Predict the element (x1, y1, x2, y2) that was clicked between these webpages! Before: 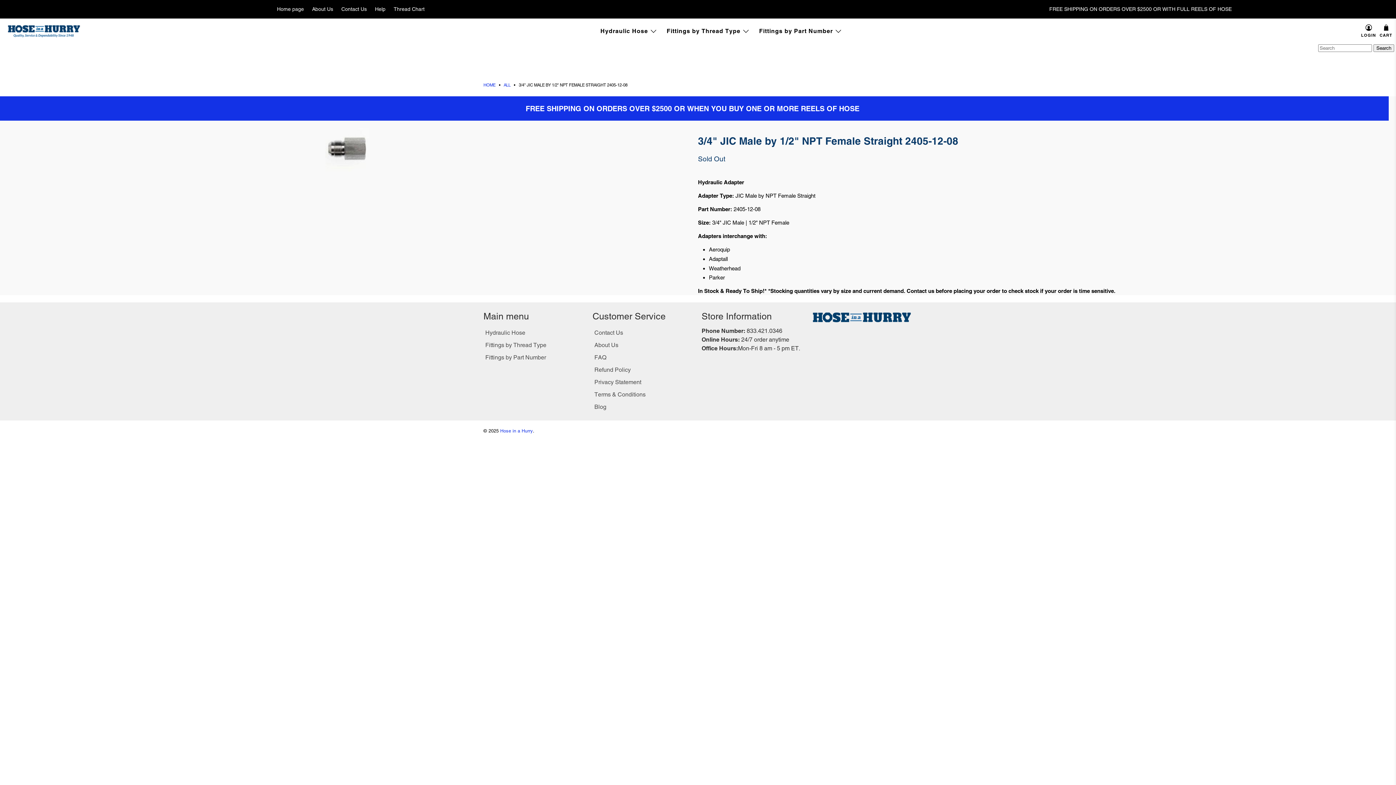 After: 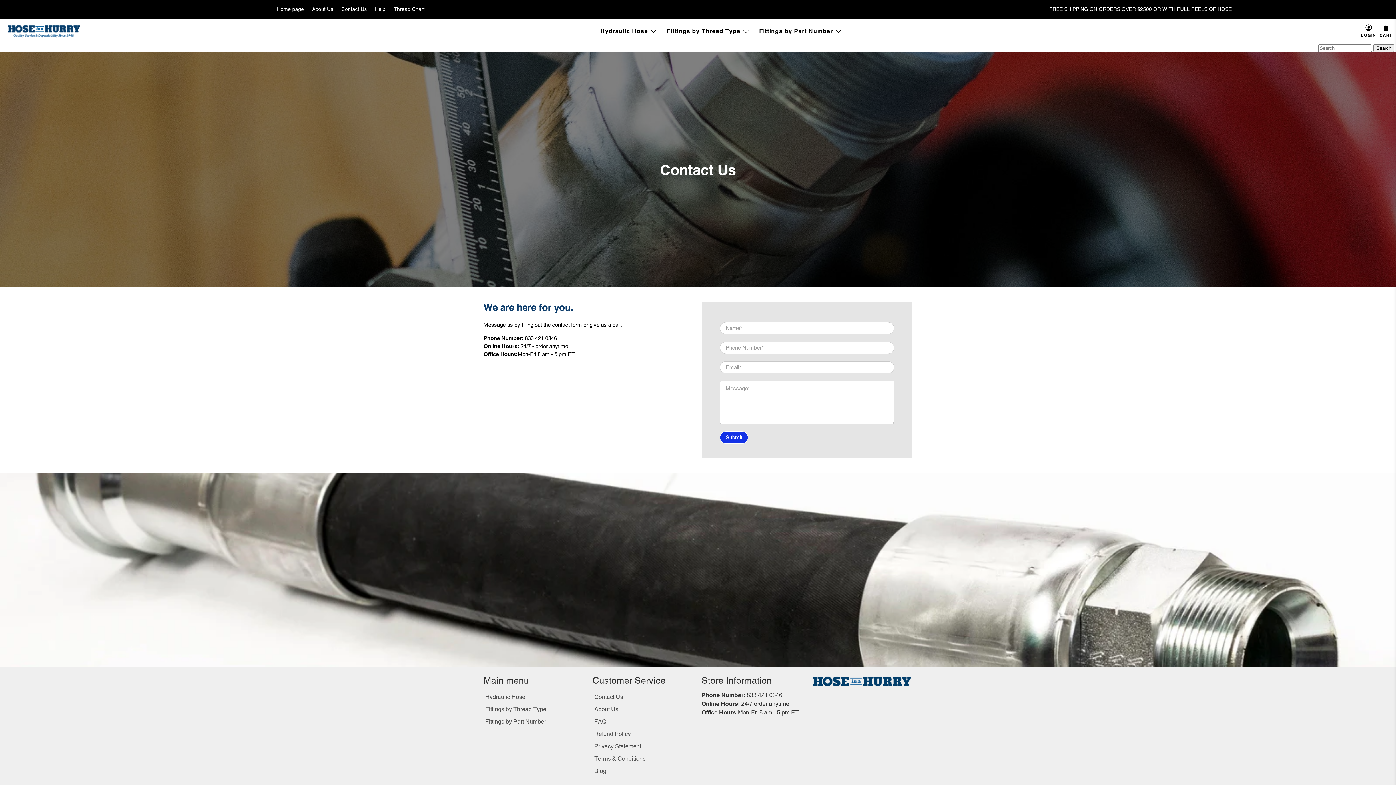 Action: label: Contact Us bbox: (337, 0, 371, 18)